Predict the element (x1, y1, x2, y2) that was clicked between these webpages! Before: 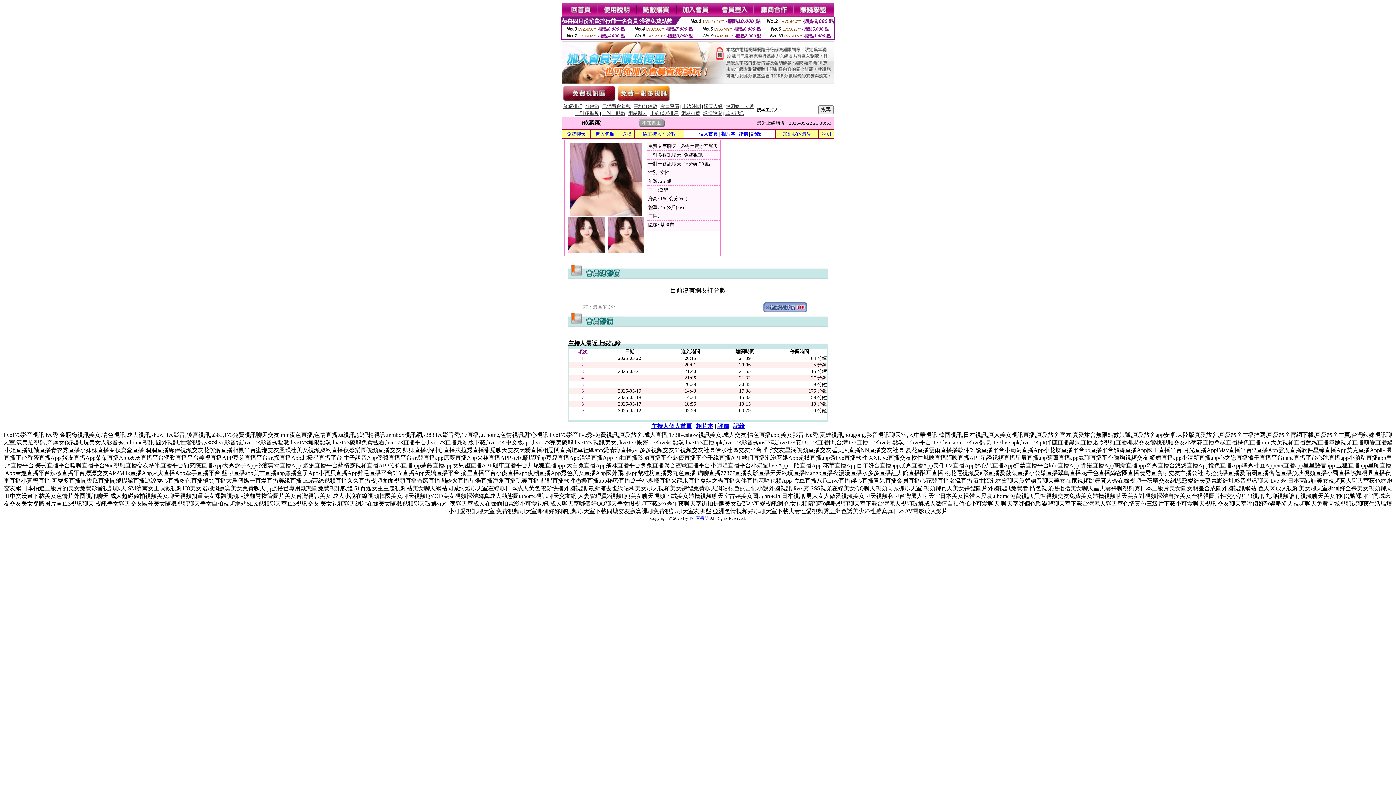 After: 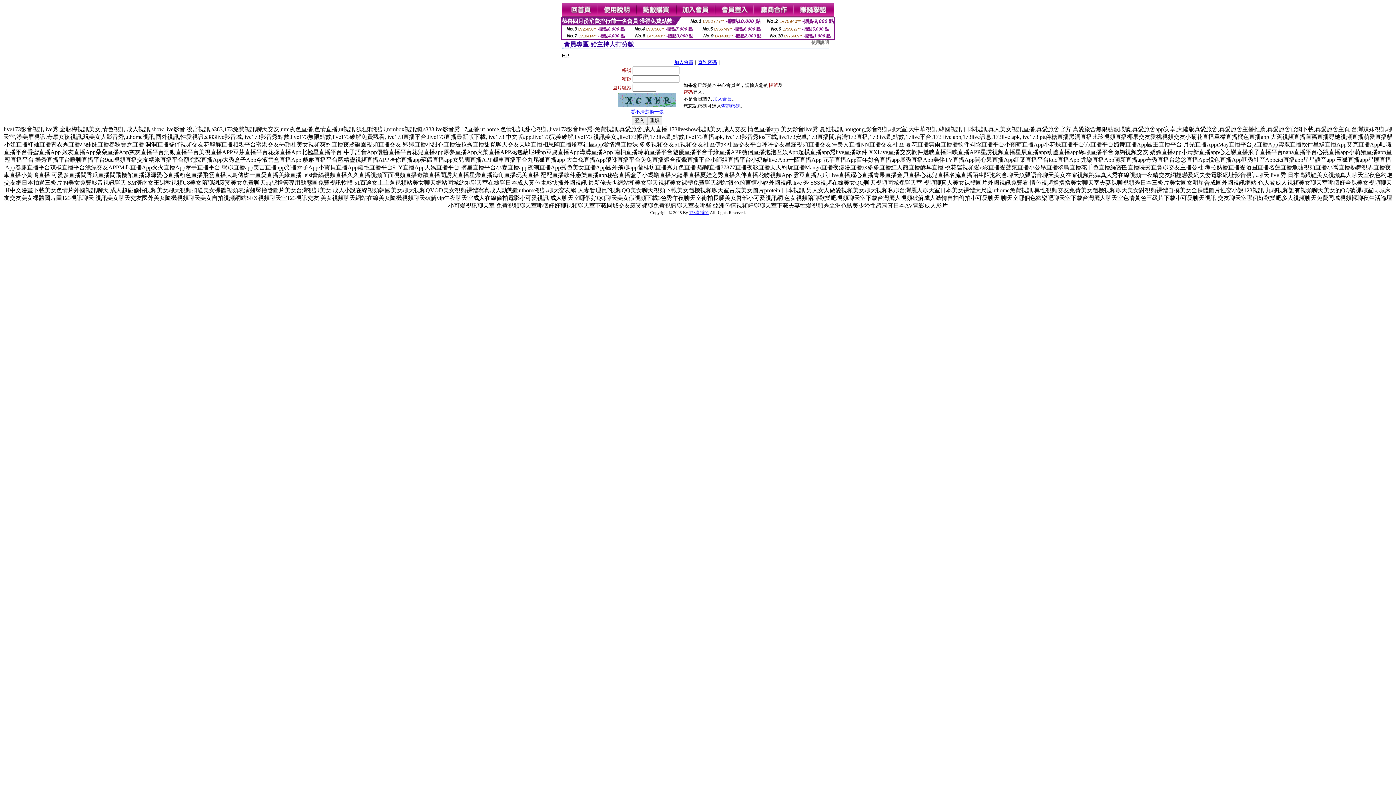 Action: label: 給主持人打分數 bbox: (642, 131, 676, 136)